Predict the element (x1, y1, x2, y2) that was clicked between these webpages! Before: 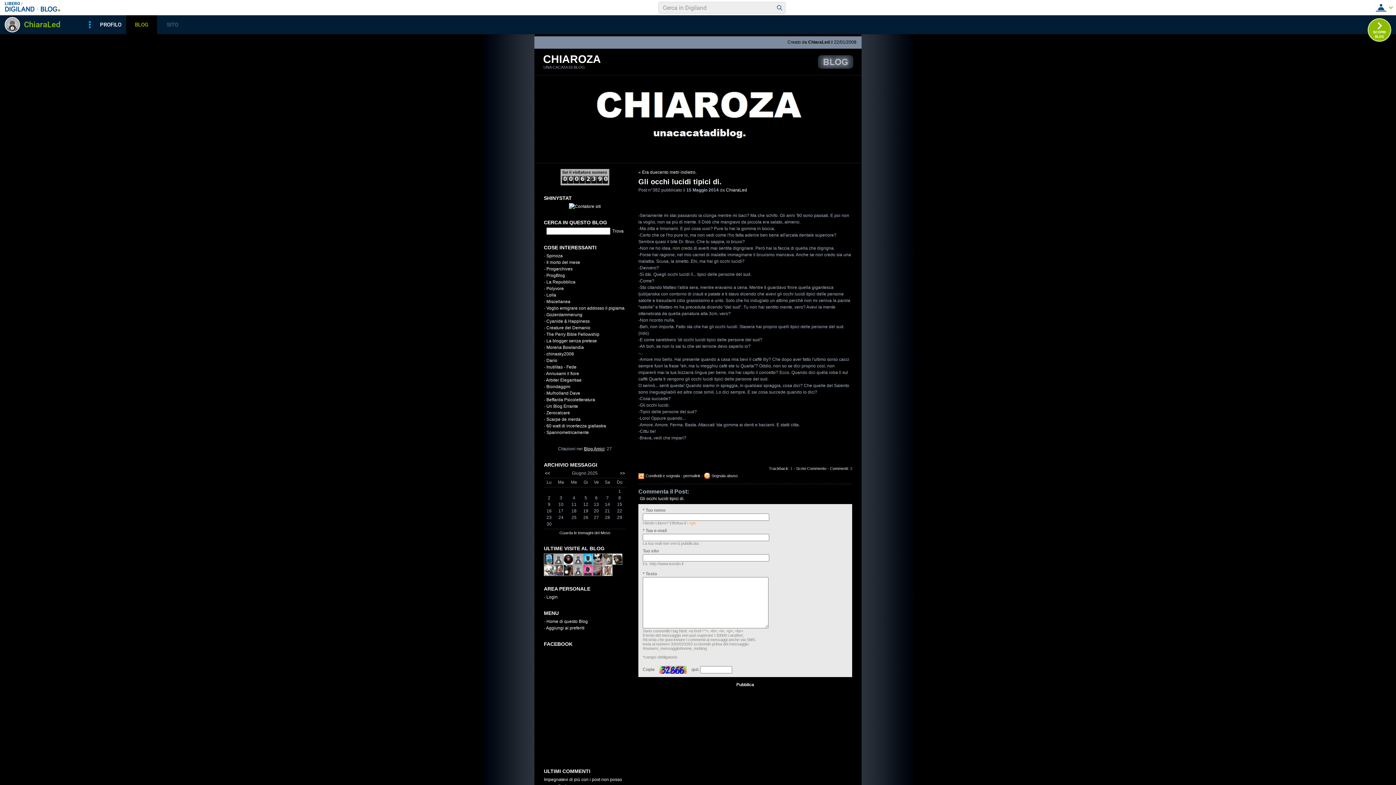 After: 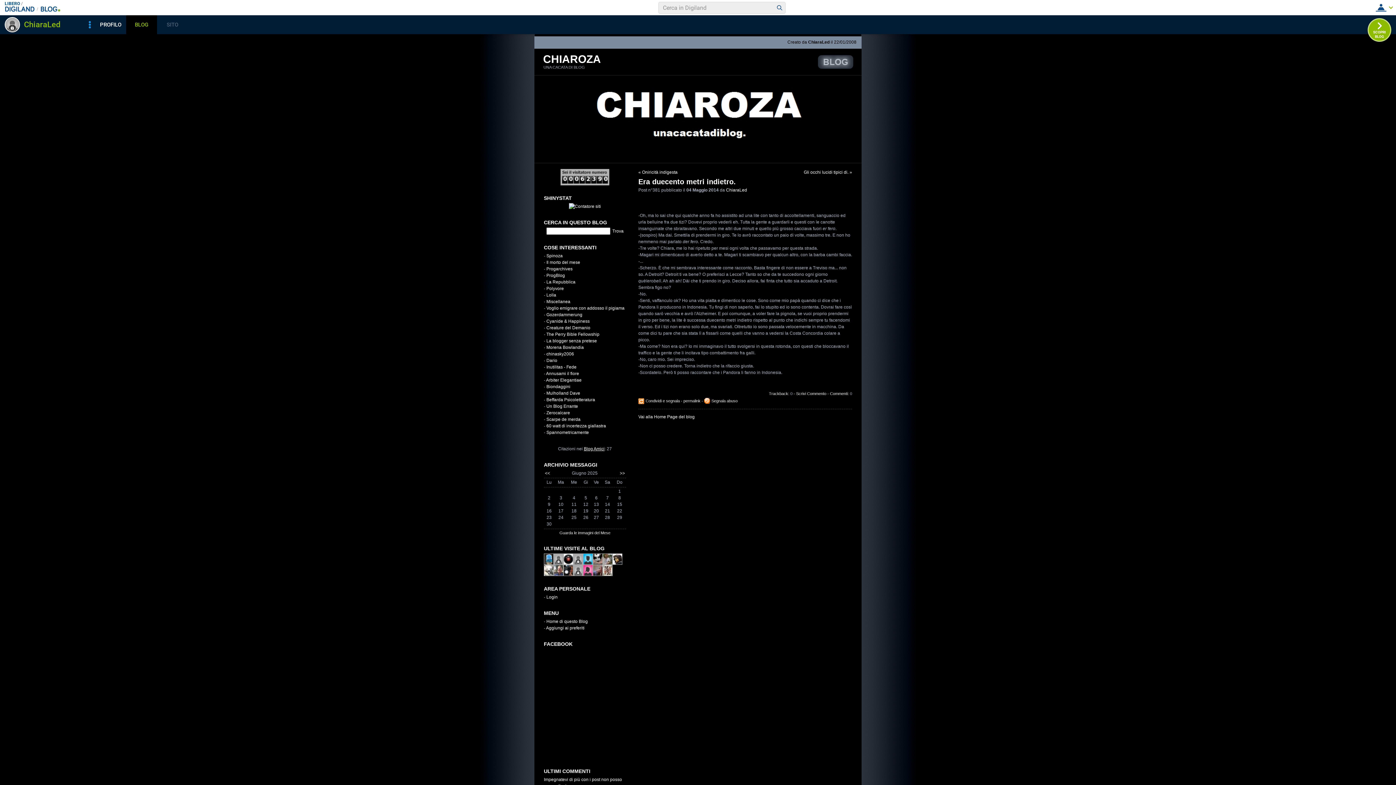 Action: label: « Era duecento metri indietro. bbox: (638, 169, 696, 174)